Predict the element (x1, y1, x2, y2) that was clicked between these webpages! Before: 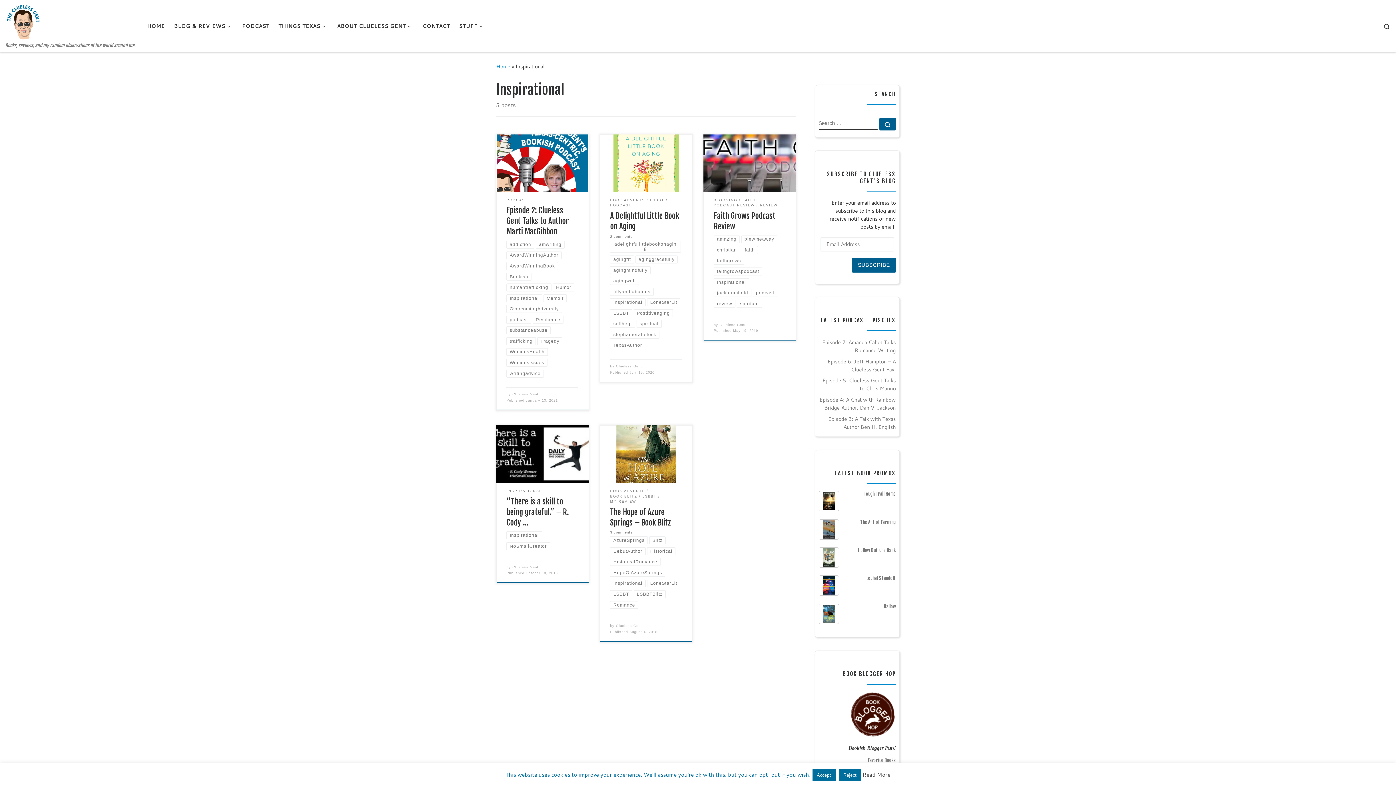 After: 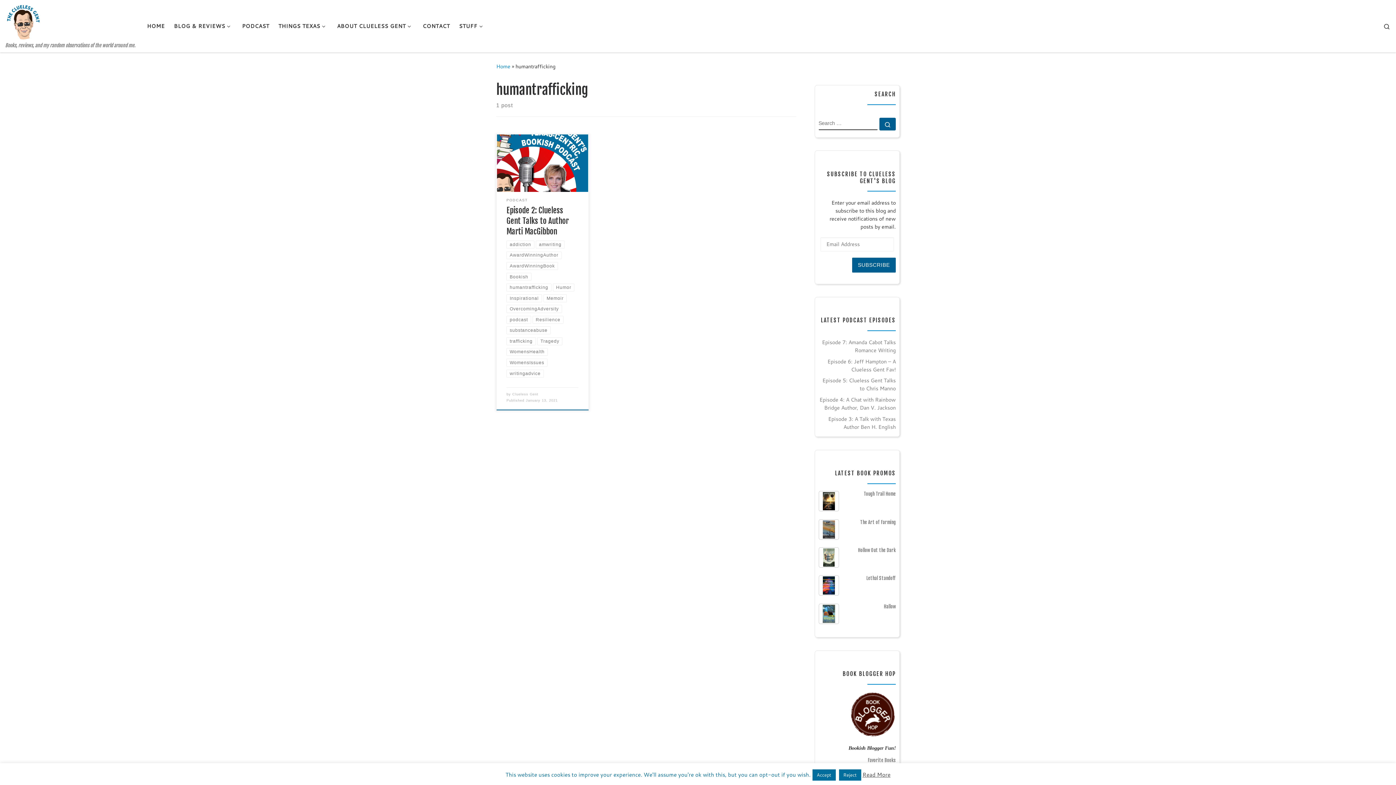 Action: label: humantrafficking bbox: (506, 283, 551, 291)